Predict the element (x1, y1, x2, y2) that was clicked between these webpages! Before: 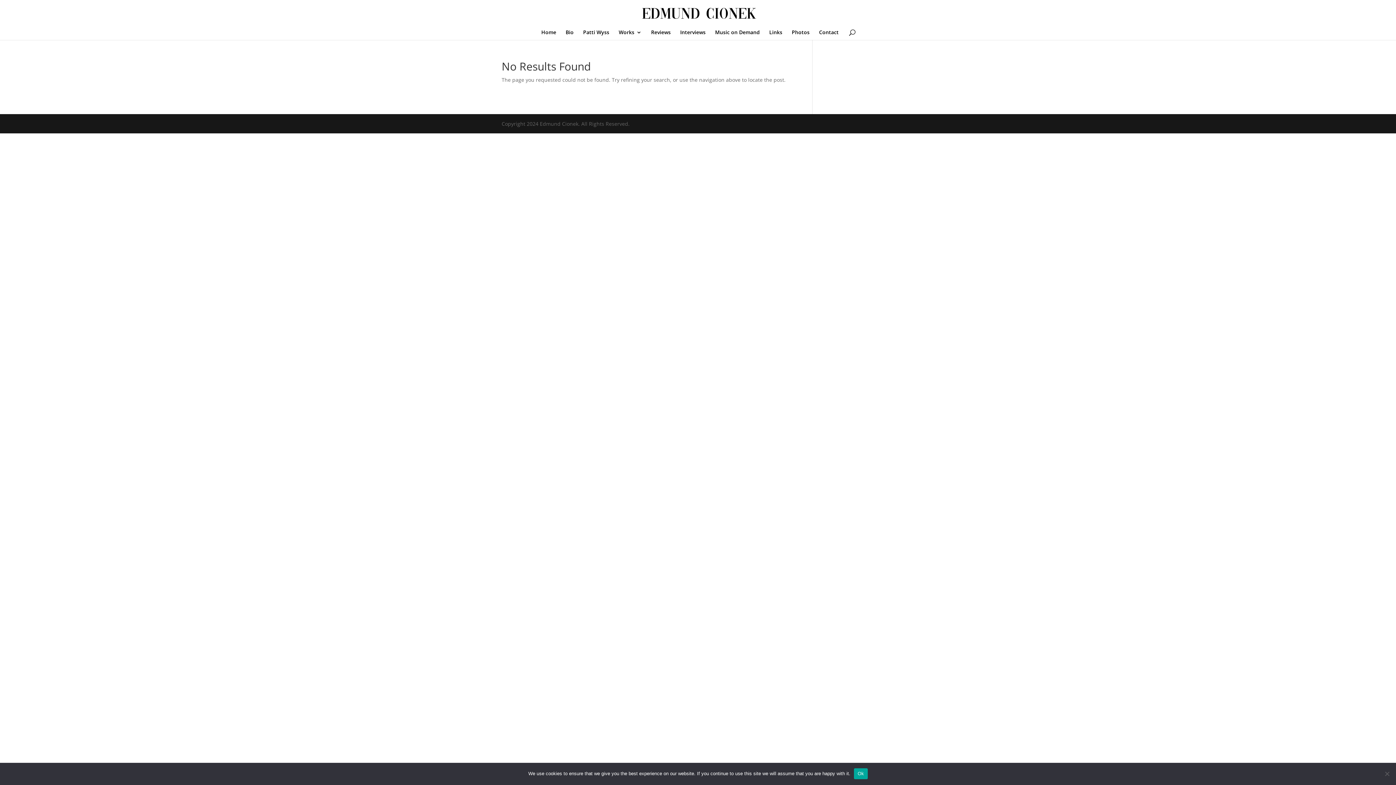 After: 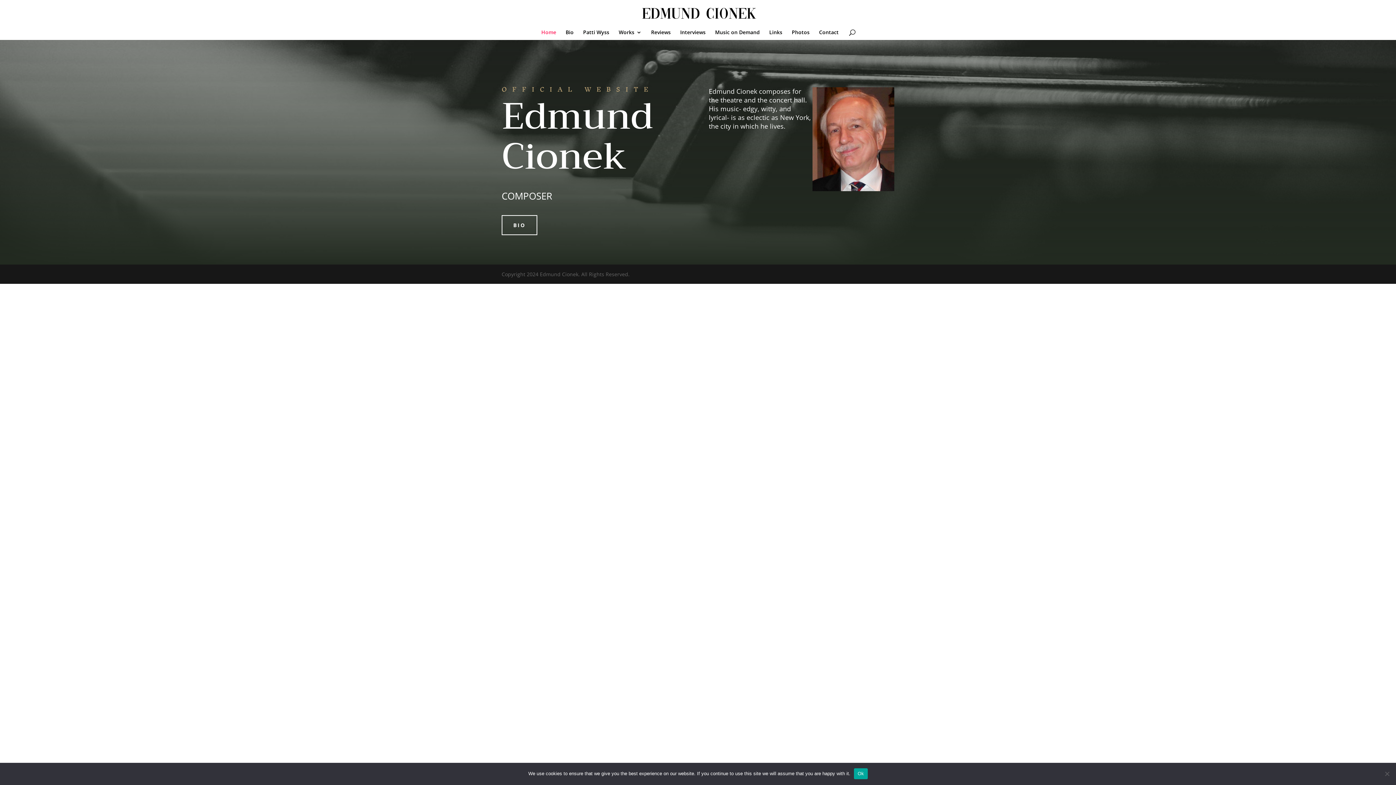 Action: bbox: (637, 9, 759, 16)